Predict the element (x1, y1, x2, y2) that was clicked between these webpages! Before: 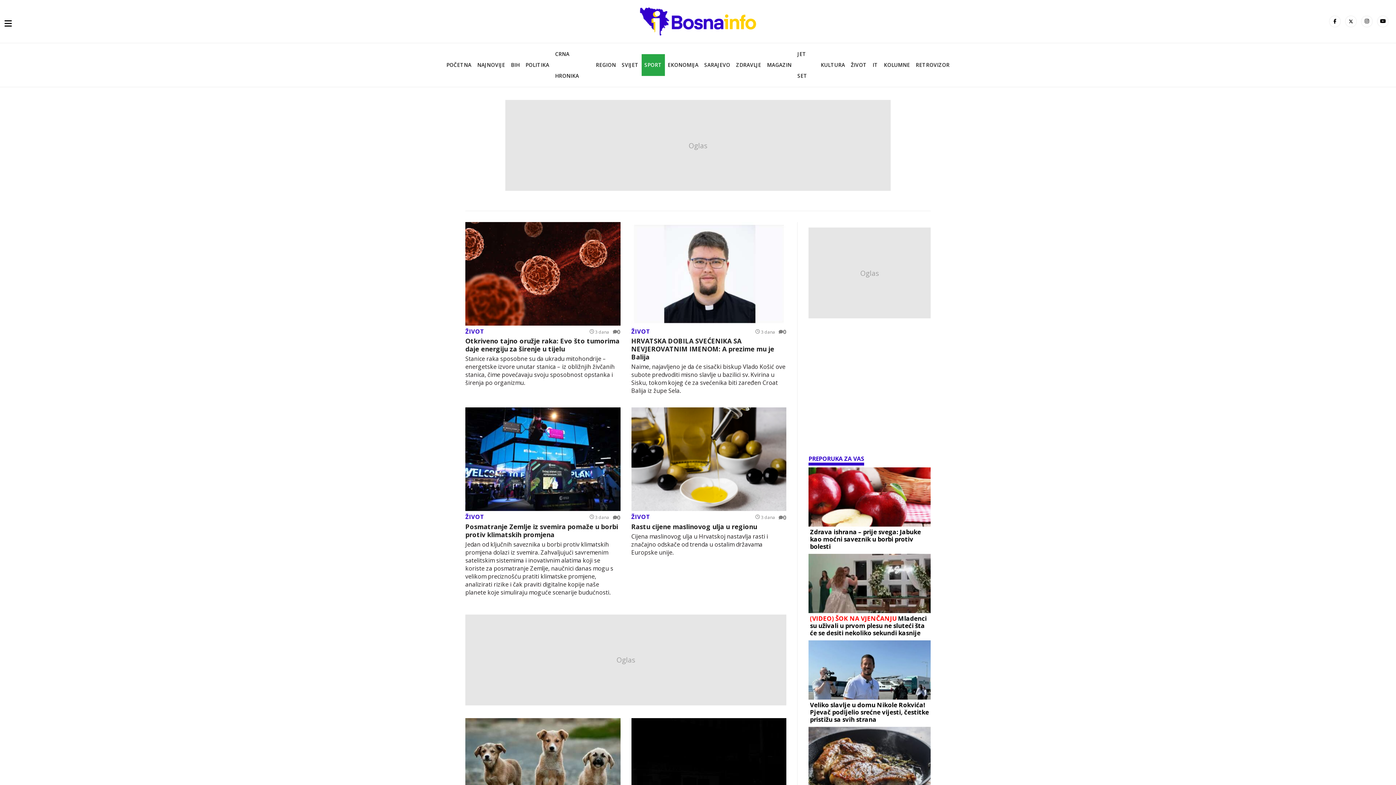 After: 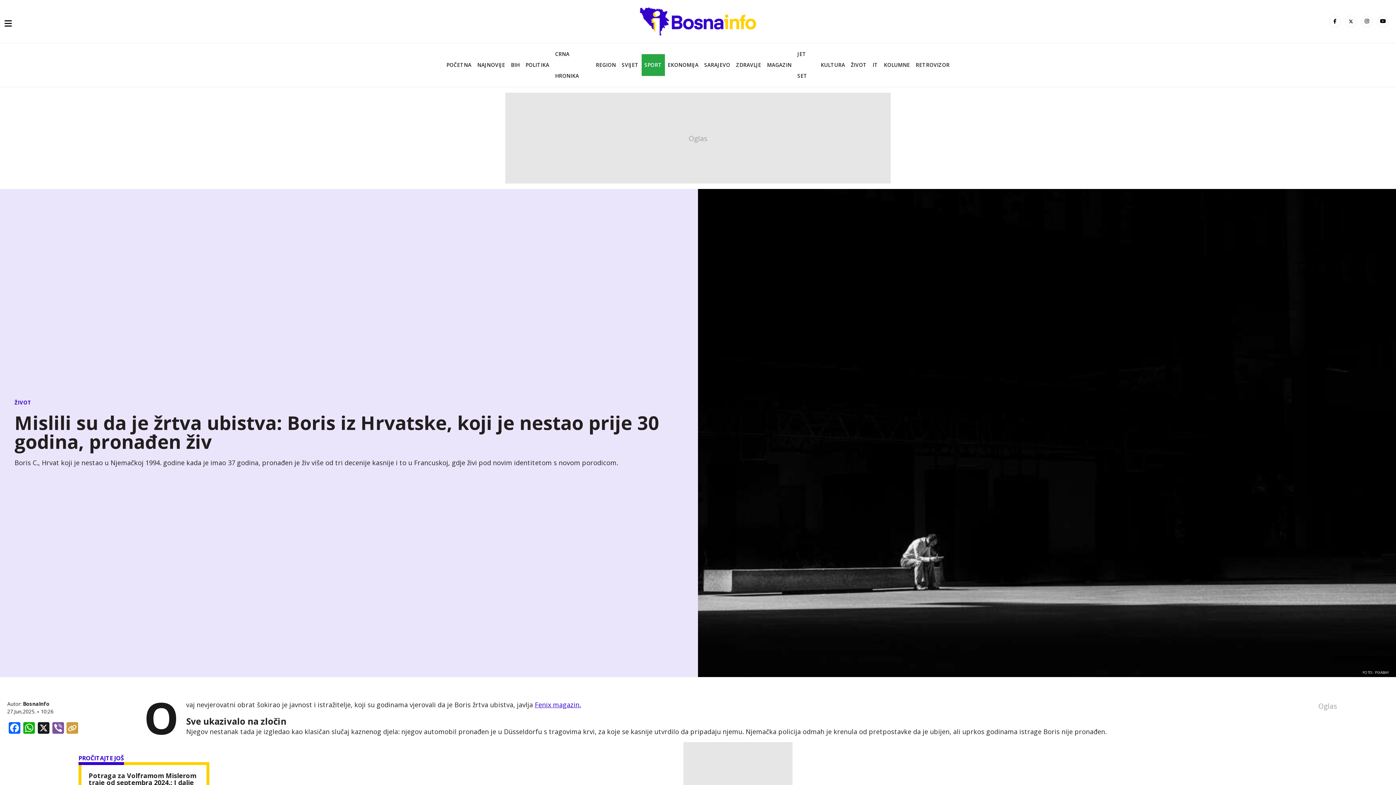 Action: bbox: (631, 718, 786, 821)